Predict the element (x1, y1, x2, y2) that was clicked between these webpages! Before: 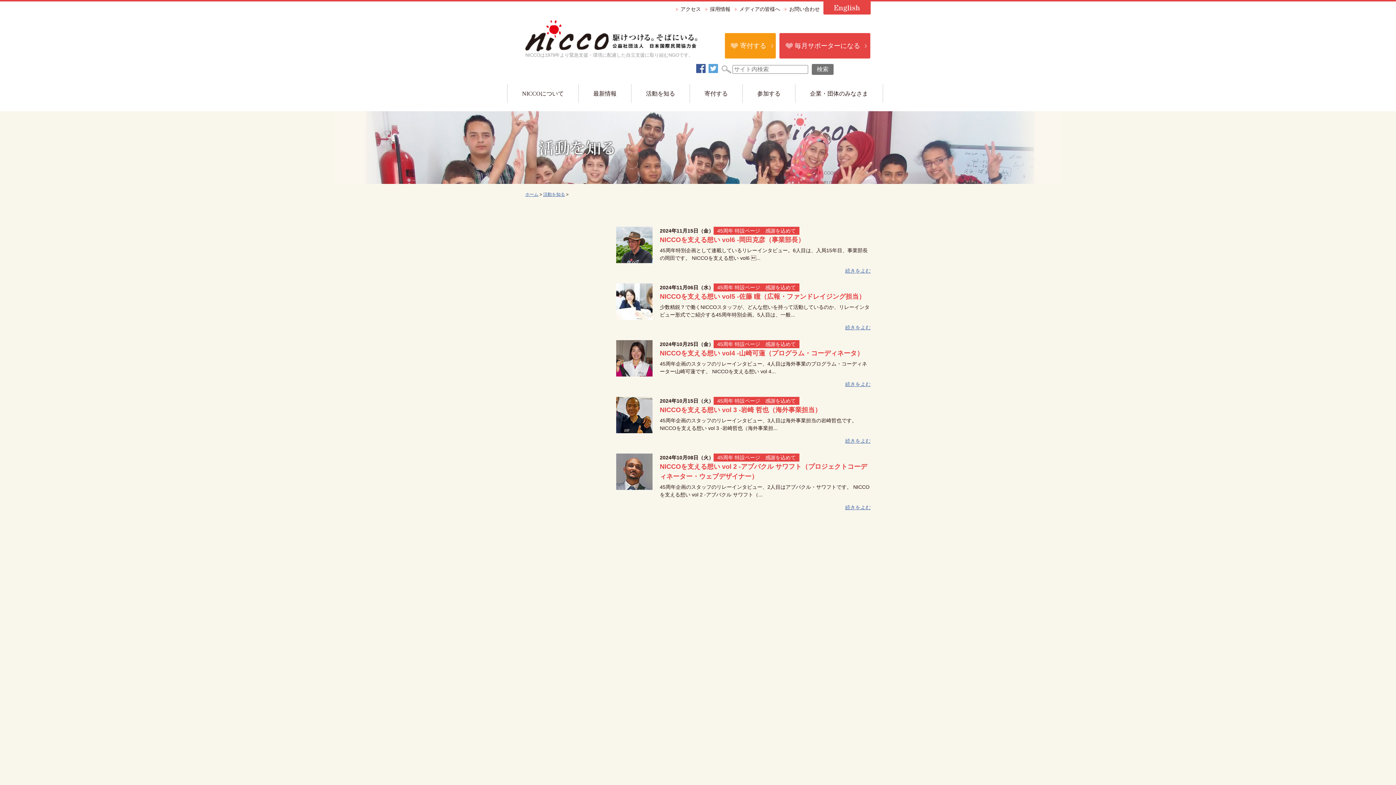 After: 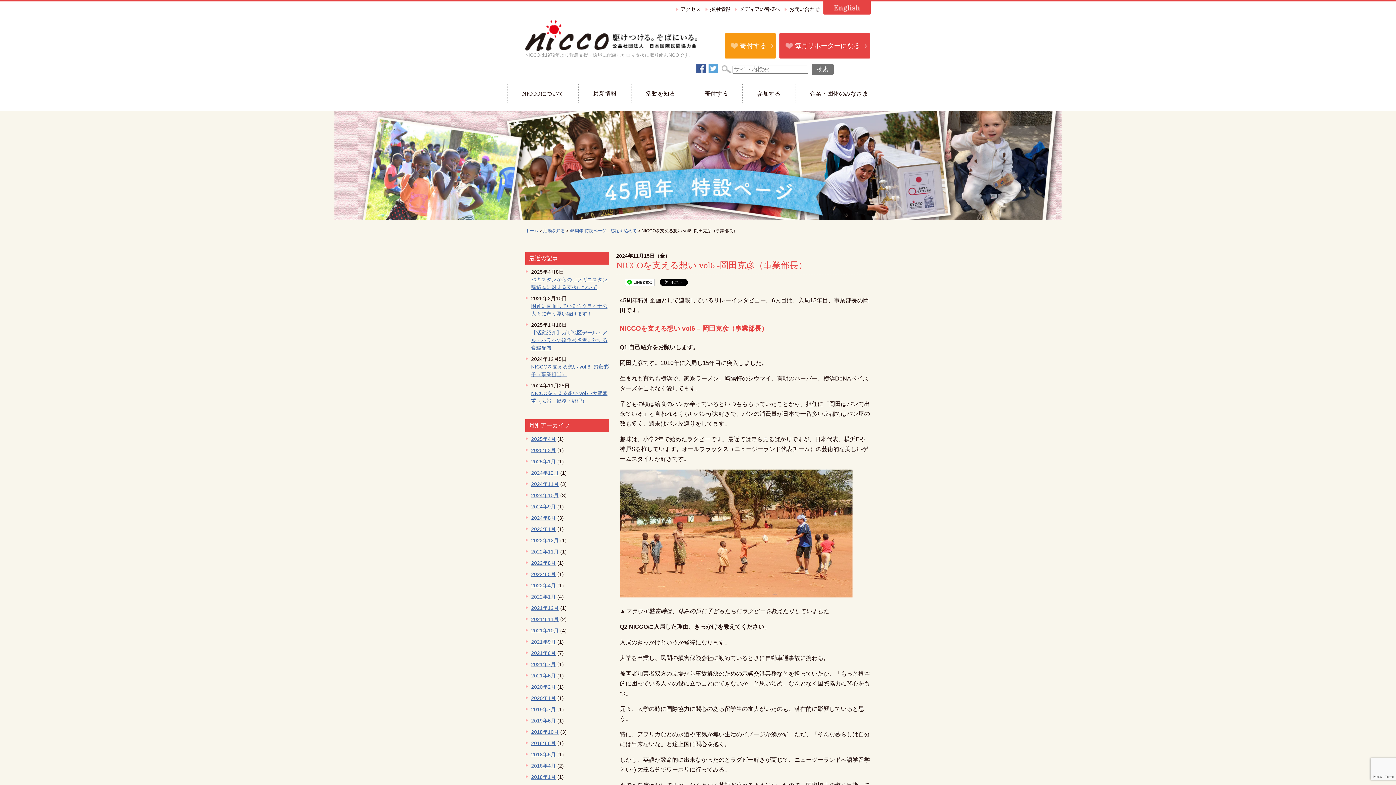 Action: label: NICCOを支える想い vol6 -岡田克彦（事業部長） bbox: (660, 236, 804, 243)